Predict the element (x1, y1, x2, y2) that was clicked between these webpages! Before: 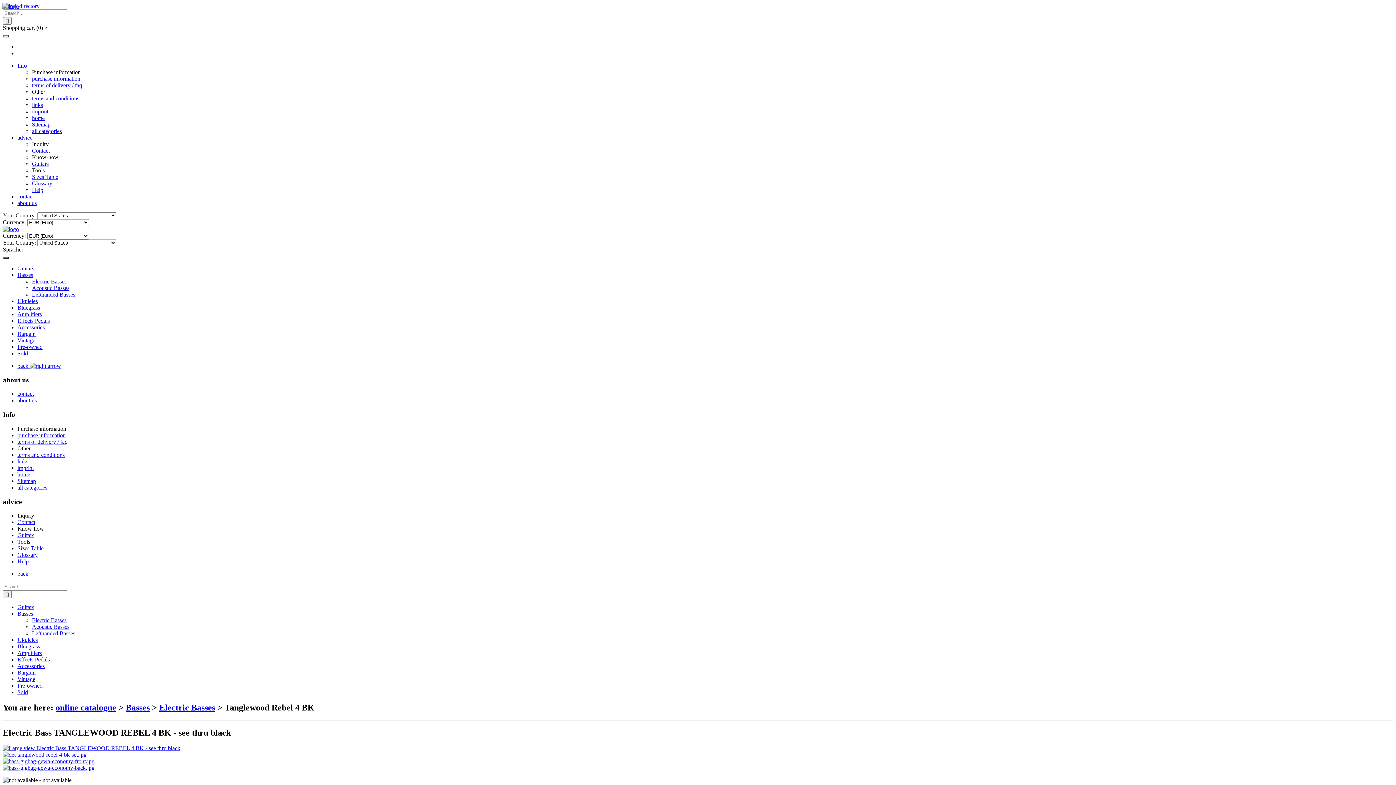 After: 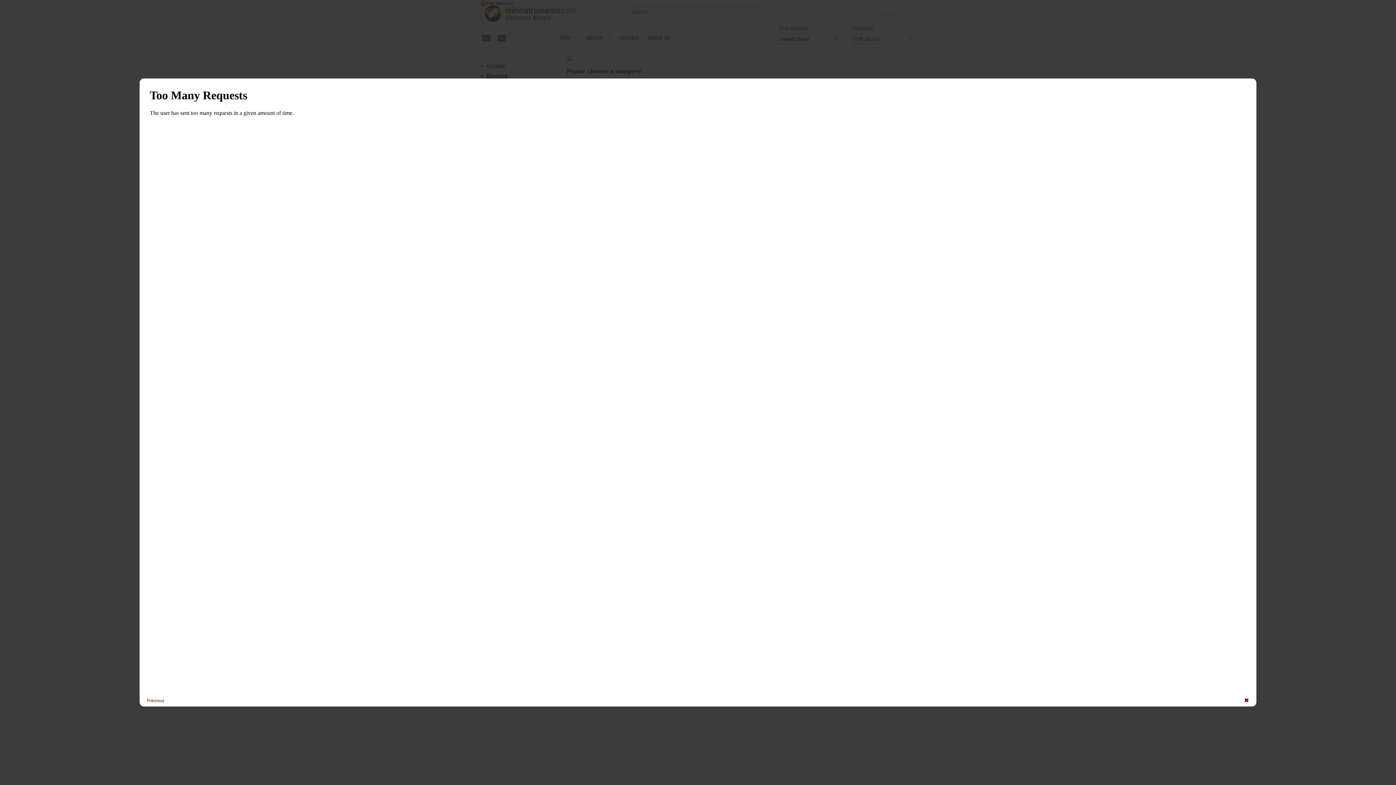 Action: label: Basses bbox: (125, 703, 149, 712)